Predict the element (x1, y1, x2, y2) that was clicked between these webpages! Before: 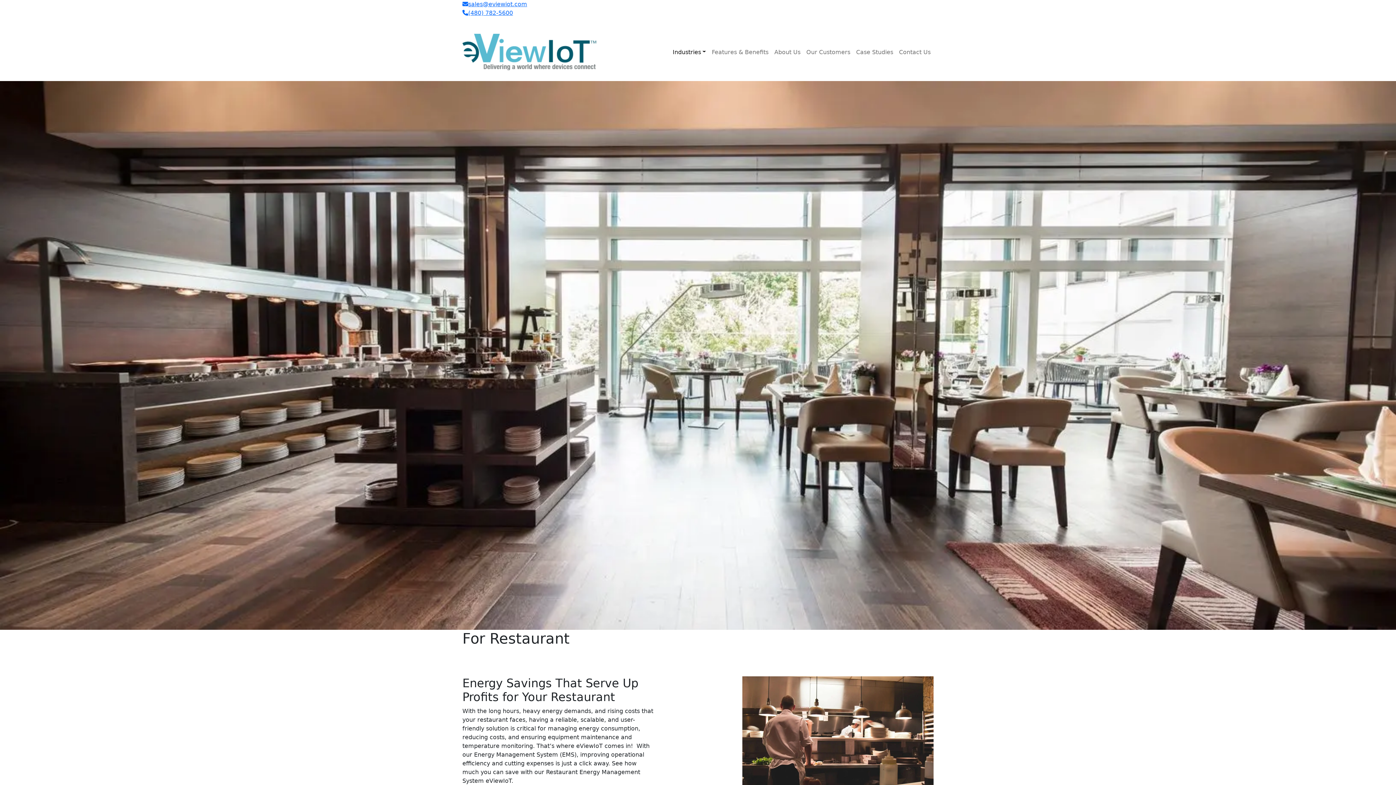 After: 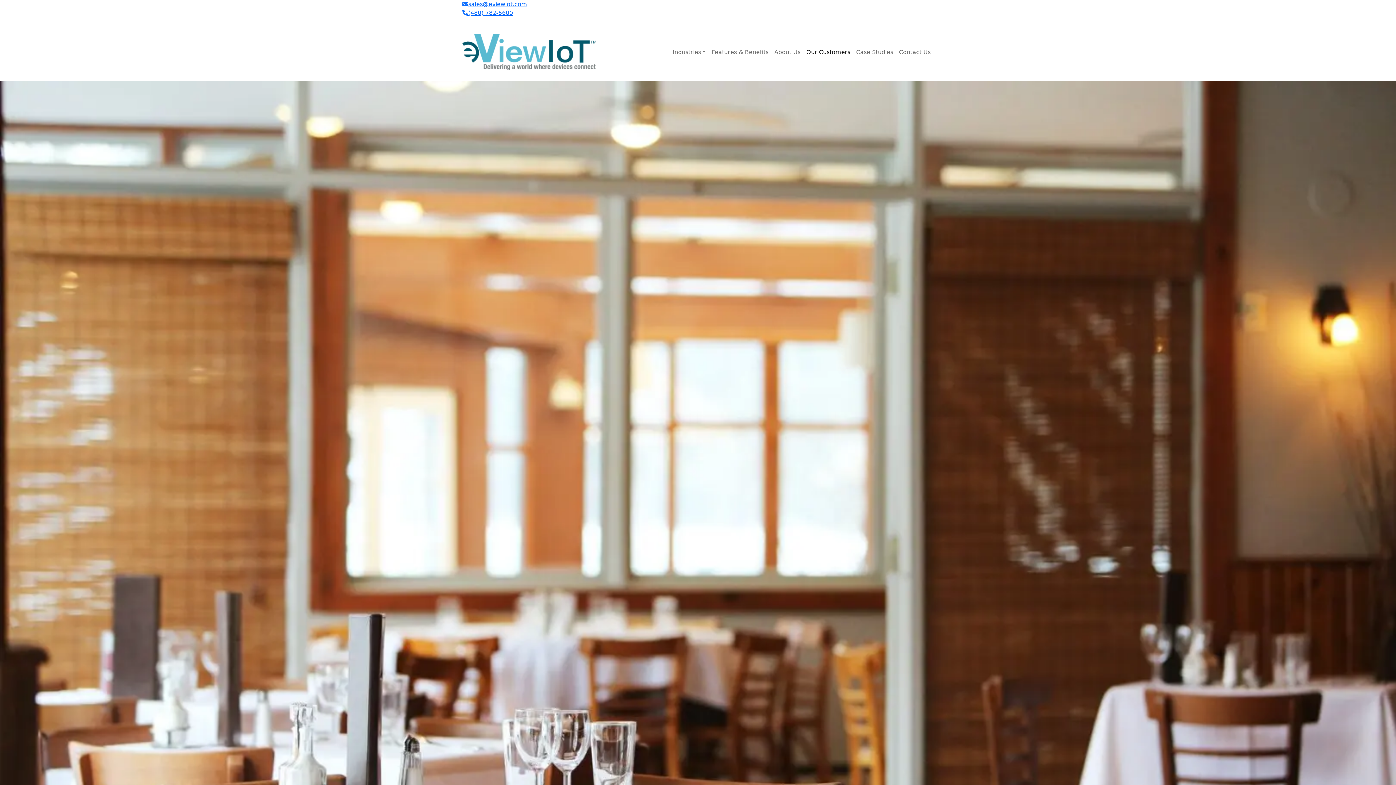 Action: bbox: (803, 44, 853, 59) label: Our Customers